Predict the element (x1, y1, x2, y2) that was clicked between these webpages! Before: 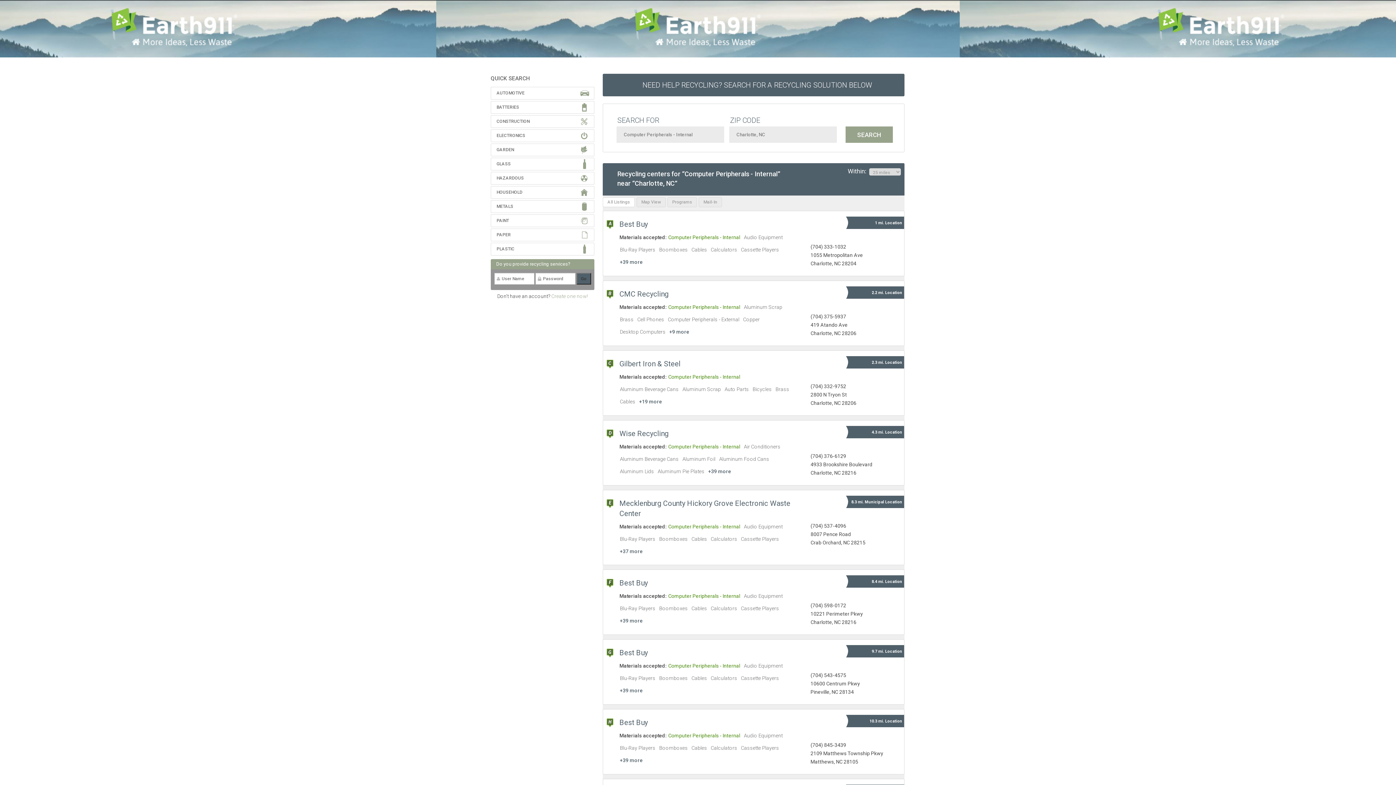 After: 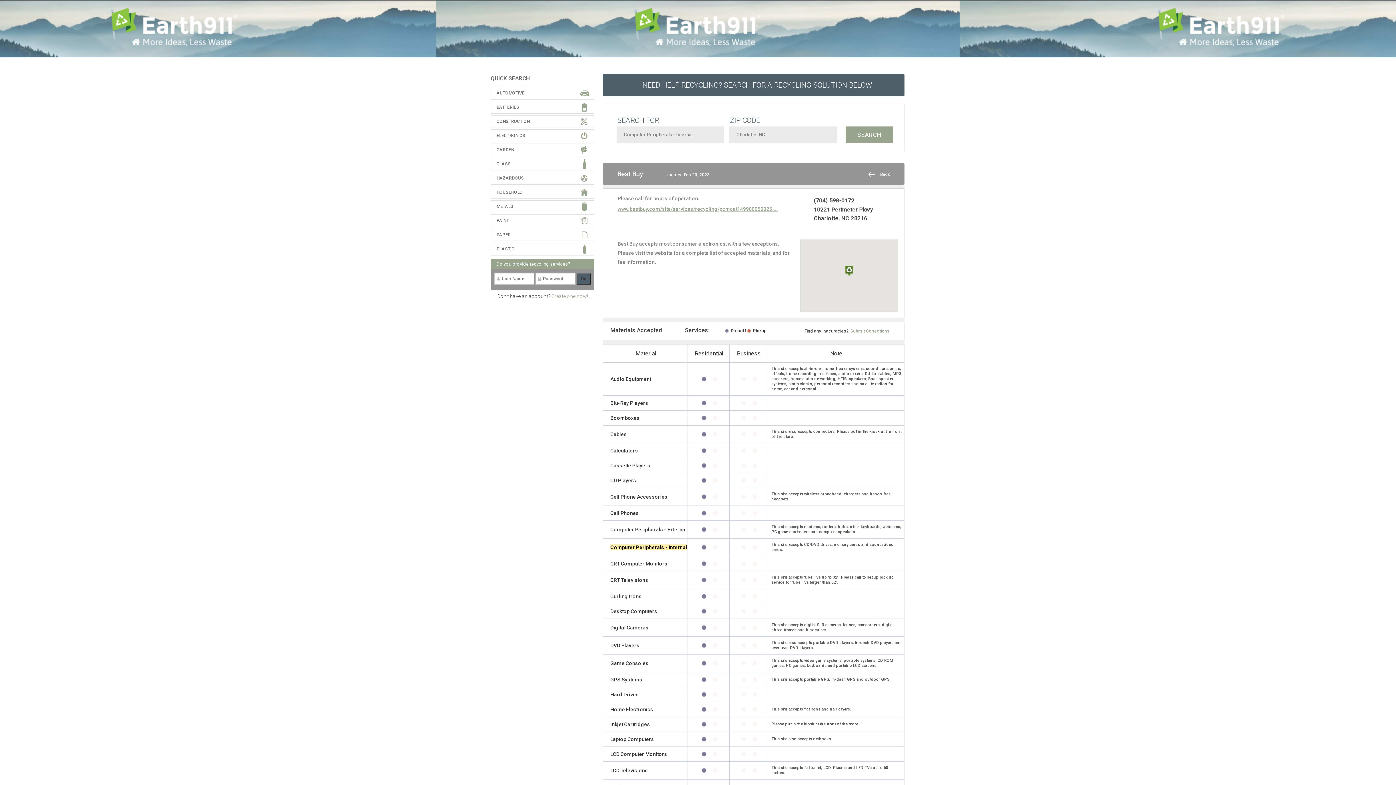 Action: bbox: (619, 618, 643, 624) label: +39 more